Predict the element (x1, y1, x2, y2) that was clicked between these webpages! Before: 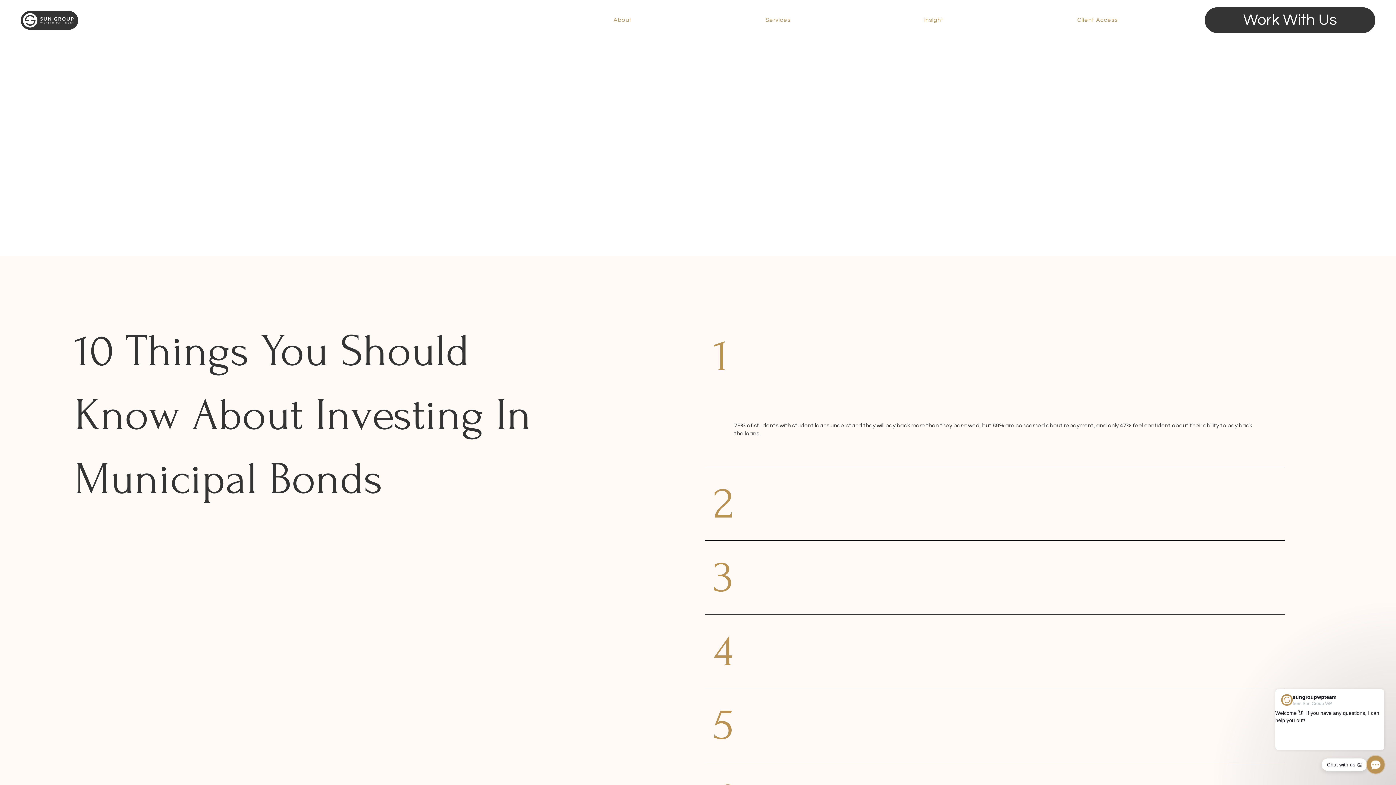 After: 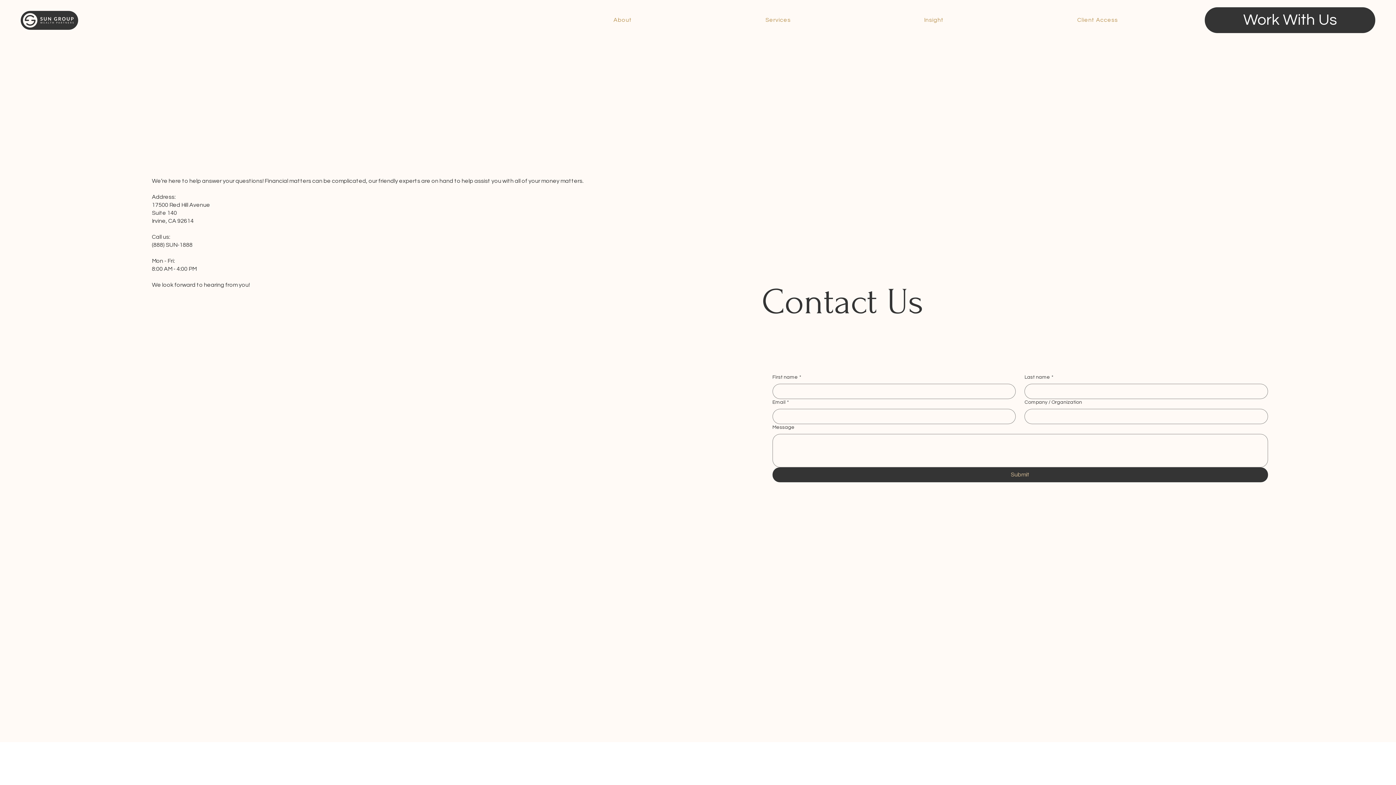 Action: label: Work With Us bbox: (1205, 7, 1375, 33)